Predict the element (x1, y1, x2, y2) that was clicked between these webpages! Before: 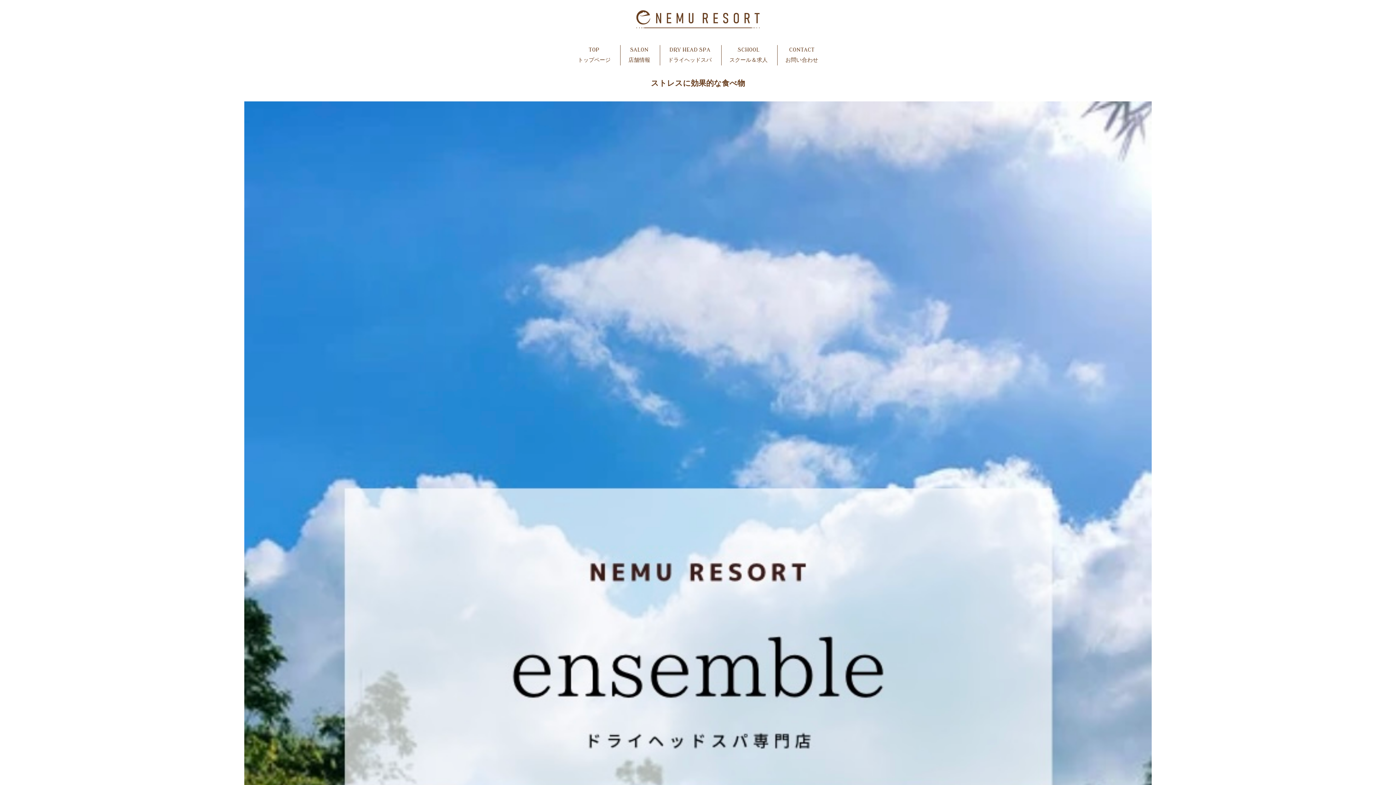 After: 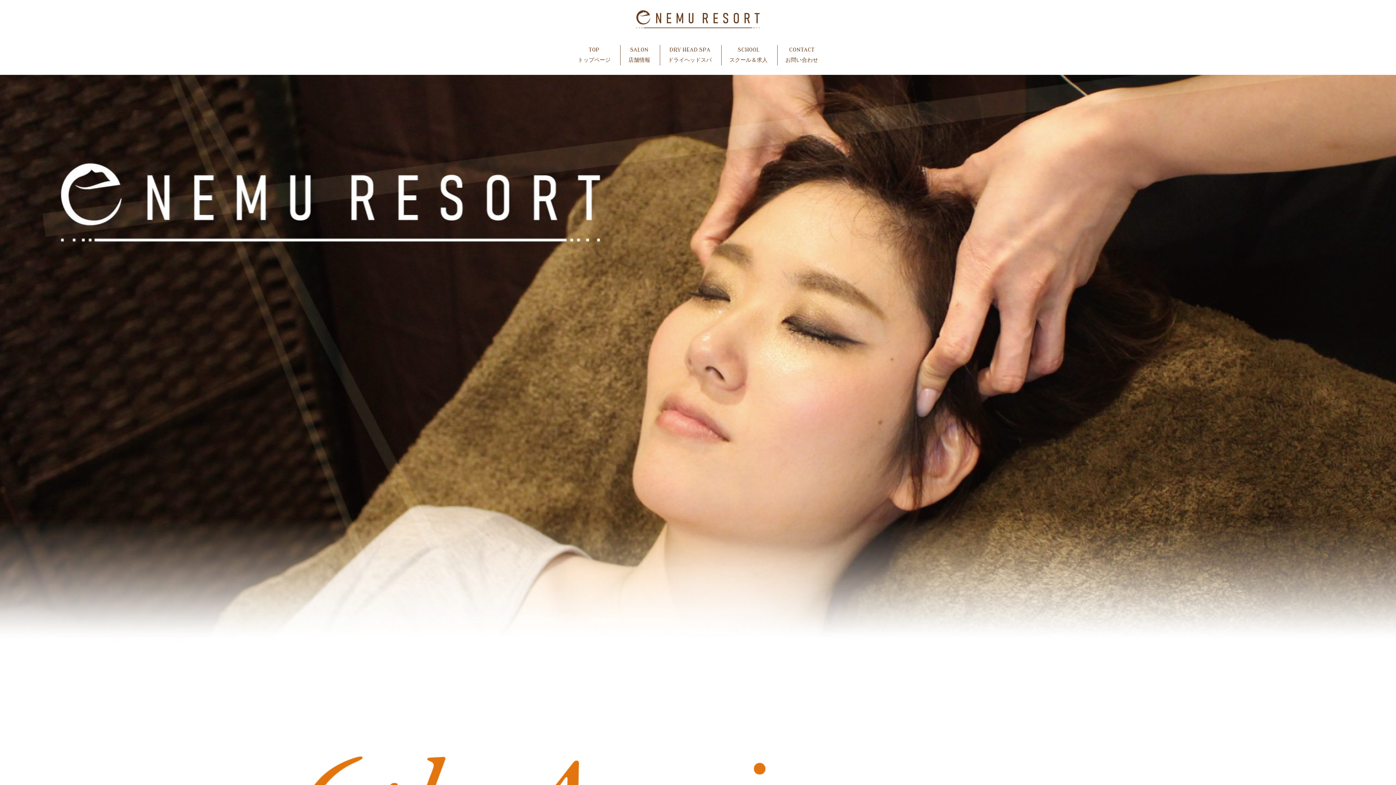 Action: label: TOP
トップページ bbox: (578, 45, 610, 65)